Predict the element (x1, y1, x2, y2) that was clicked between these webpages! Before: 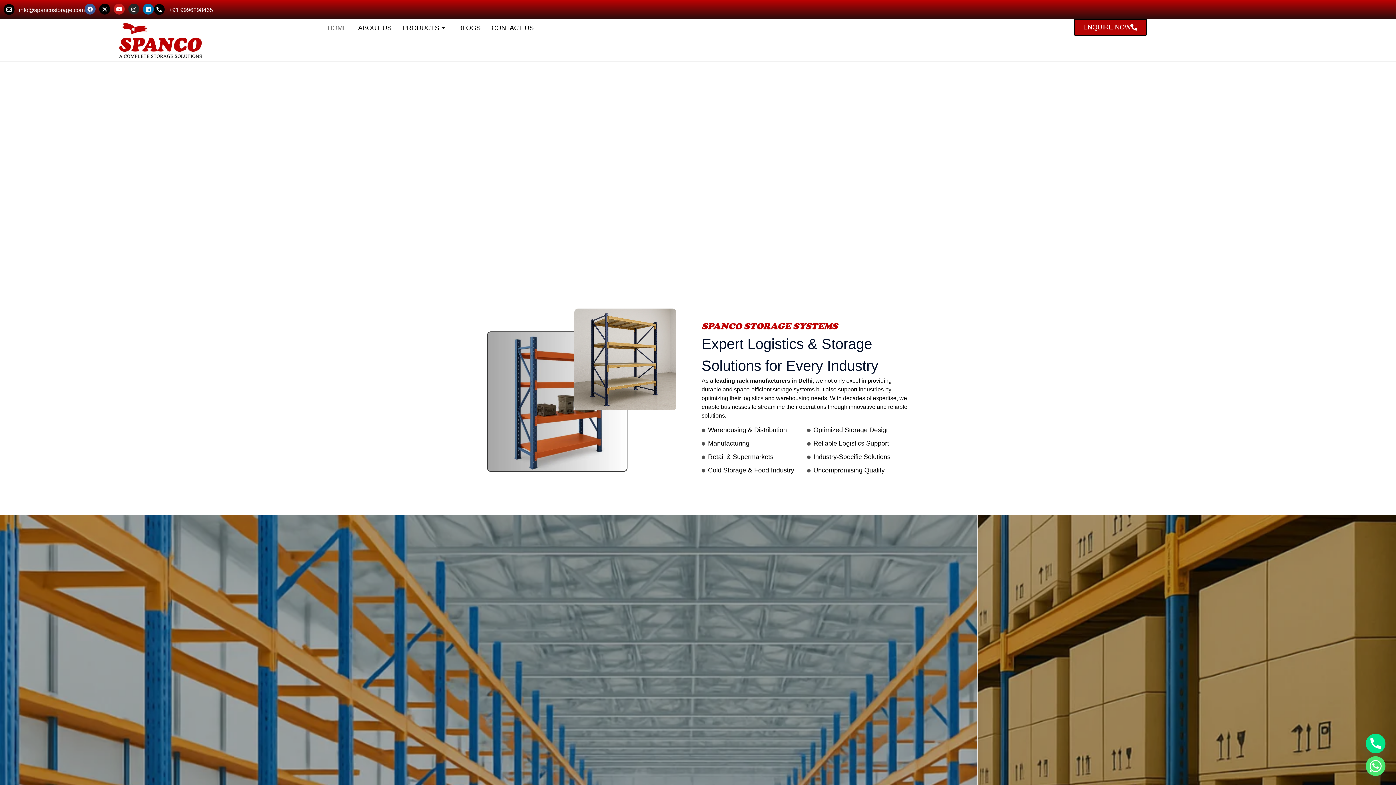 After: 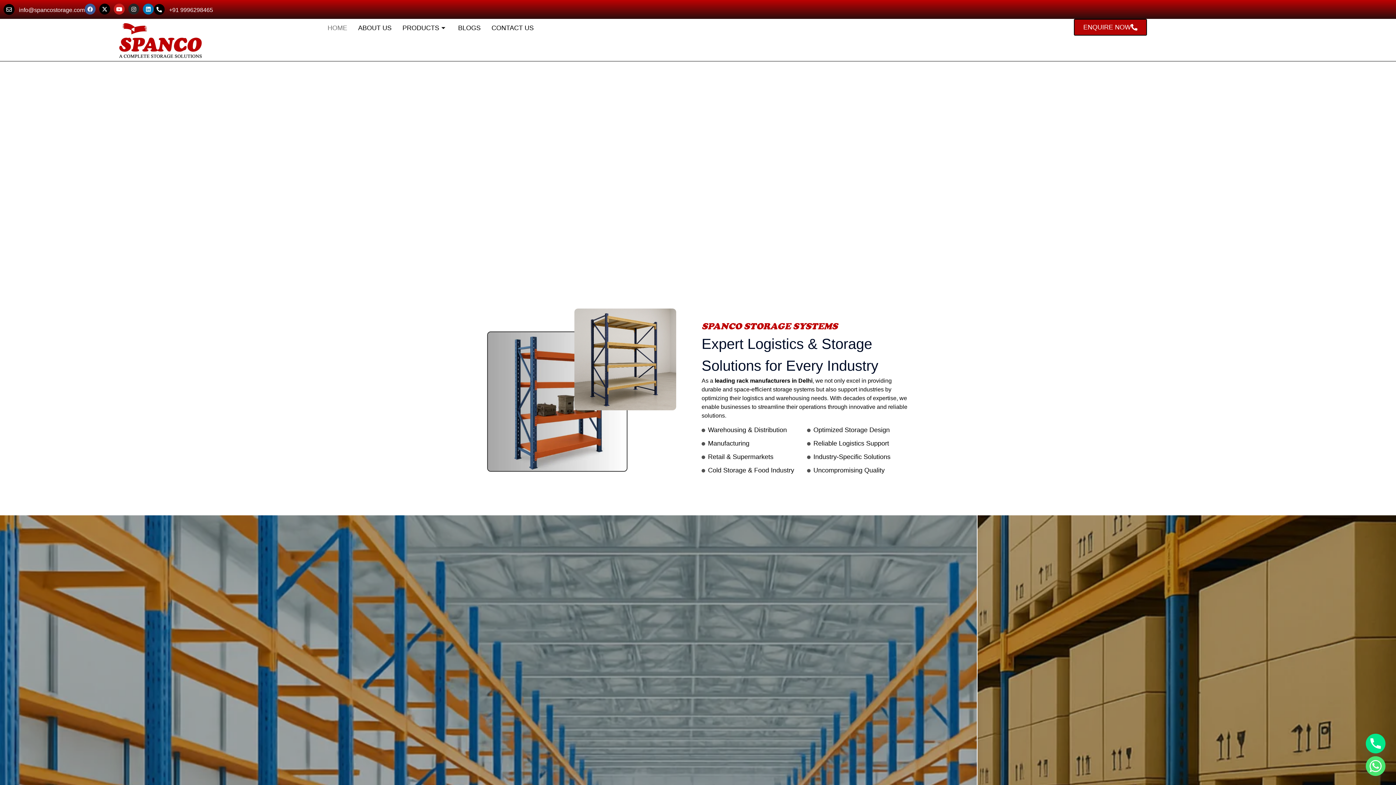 Action: bbox: (322, 18, 352, 37) label: HOME